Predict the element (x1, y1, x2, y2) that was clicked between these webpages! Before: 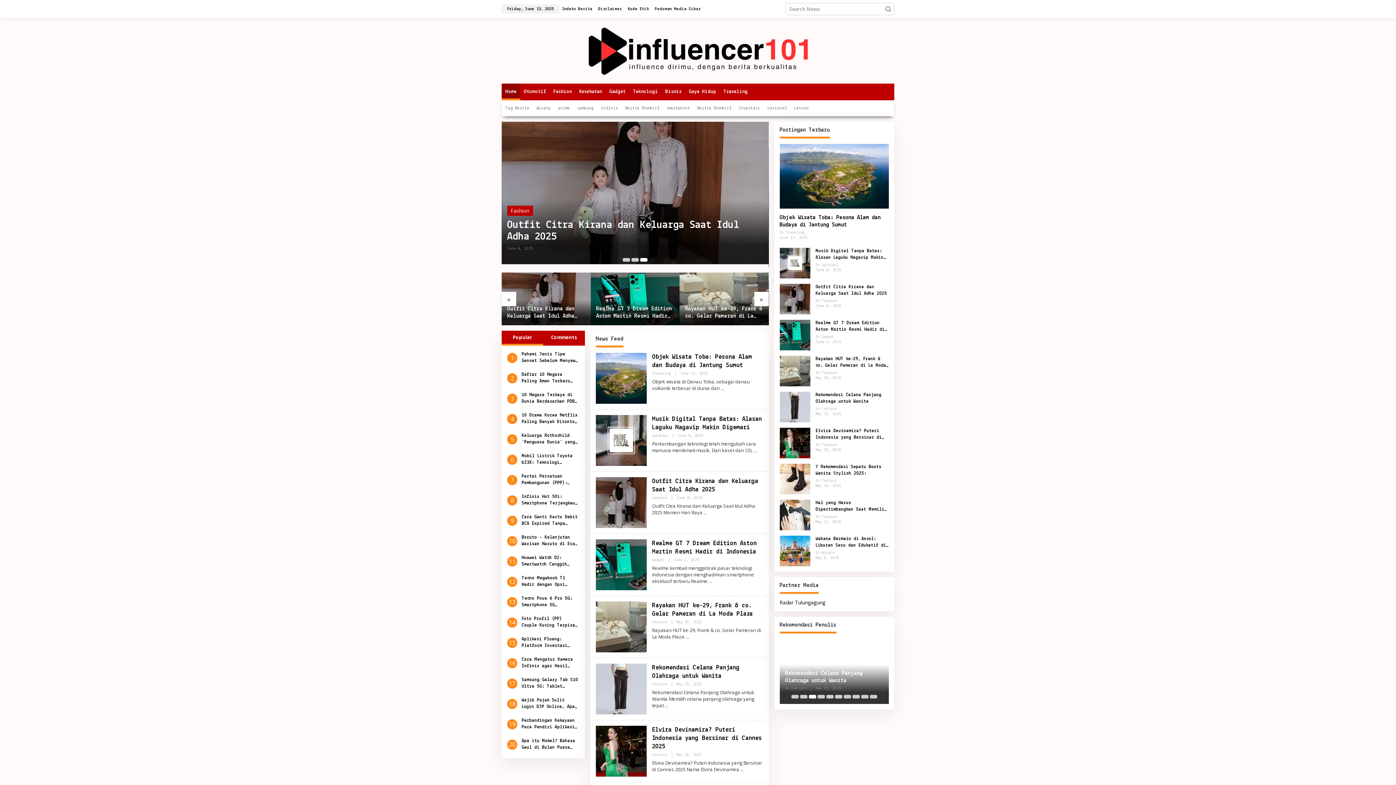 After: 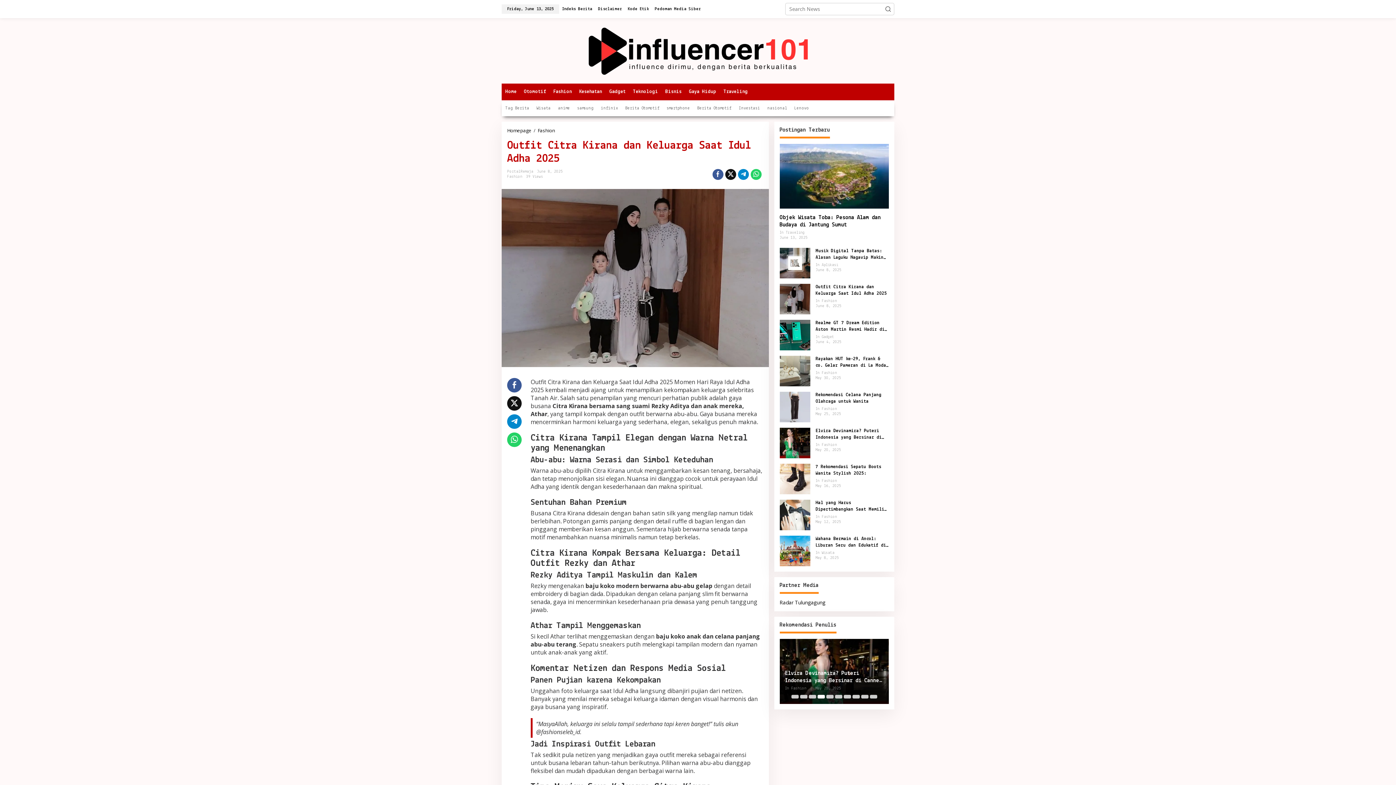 Action: label: Outfit Citra Kirana dan Keluarga Saat Idul Adha 2025 bbox: (815, 284, 889, 297)